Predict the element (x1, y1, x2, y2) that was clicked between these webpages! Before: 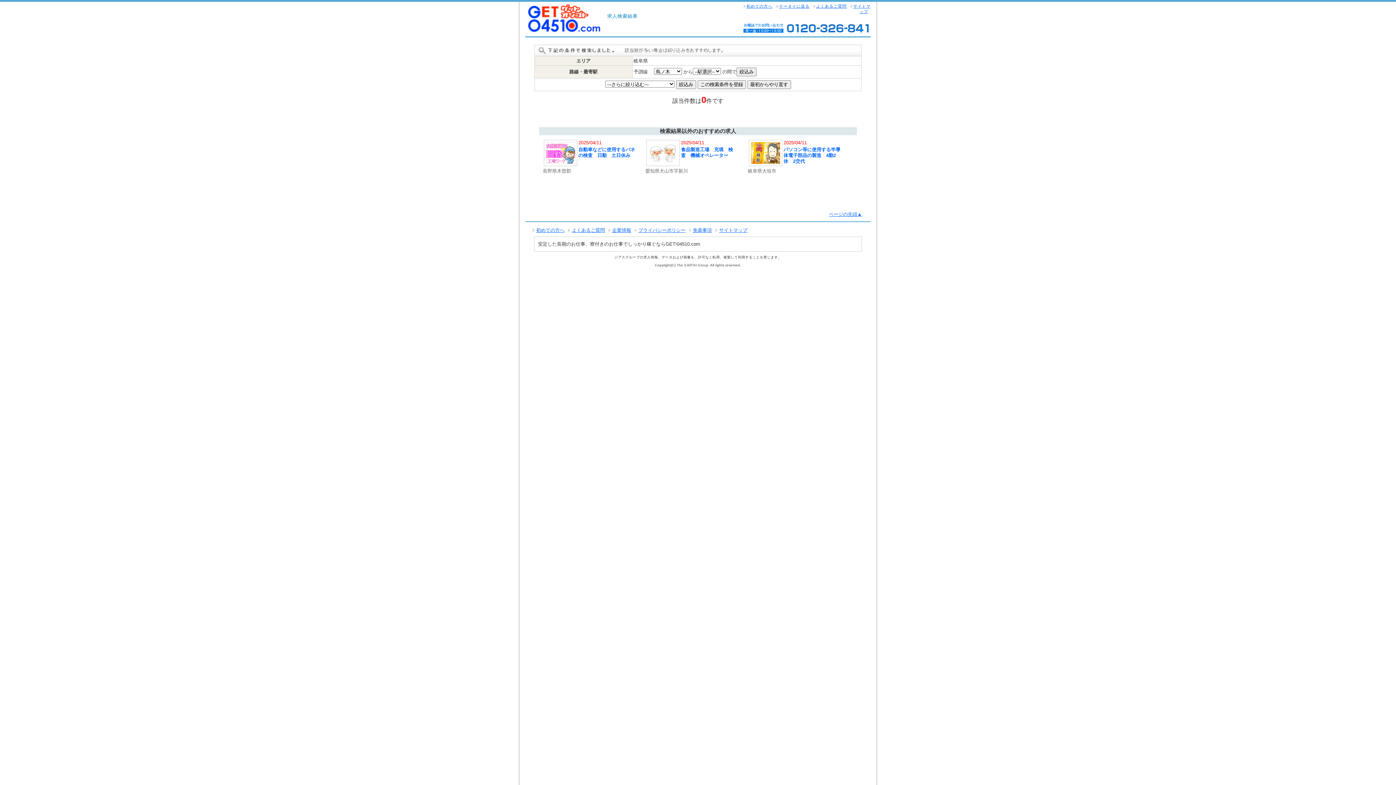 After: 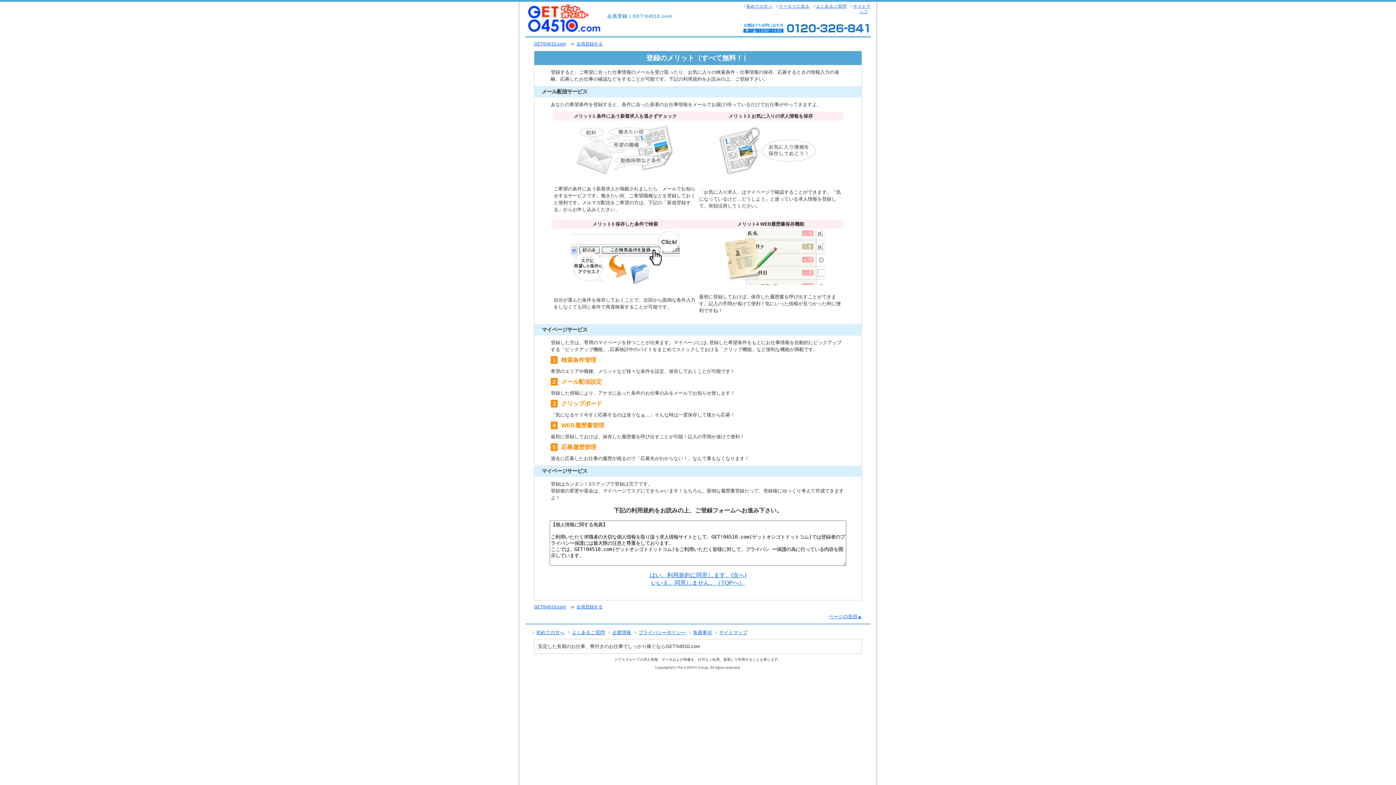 Action: label: 初めての方へ bbox: (532, 225, 568, 234)